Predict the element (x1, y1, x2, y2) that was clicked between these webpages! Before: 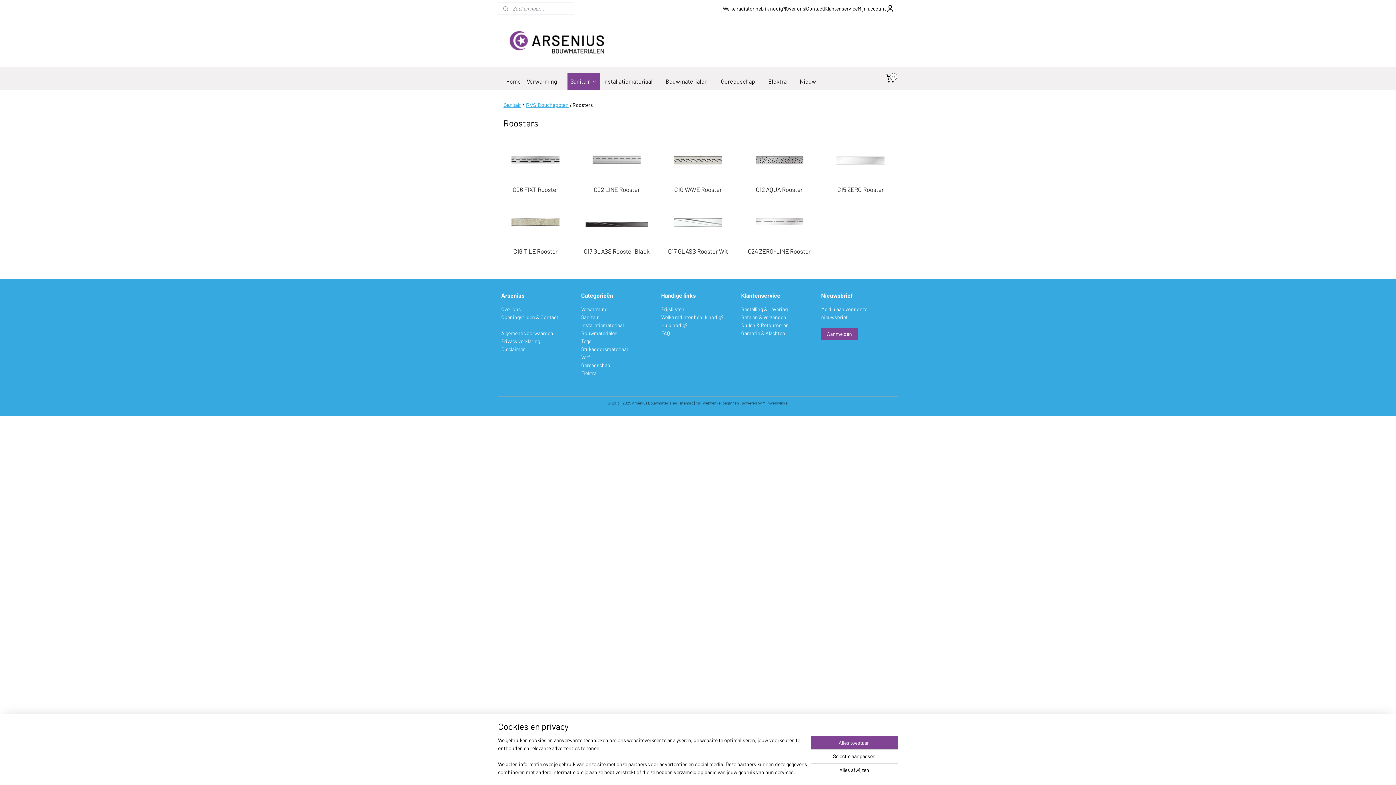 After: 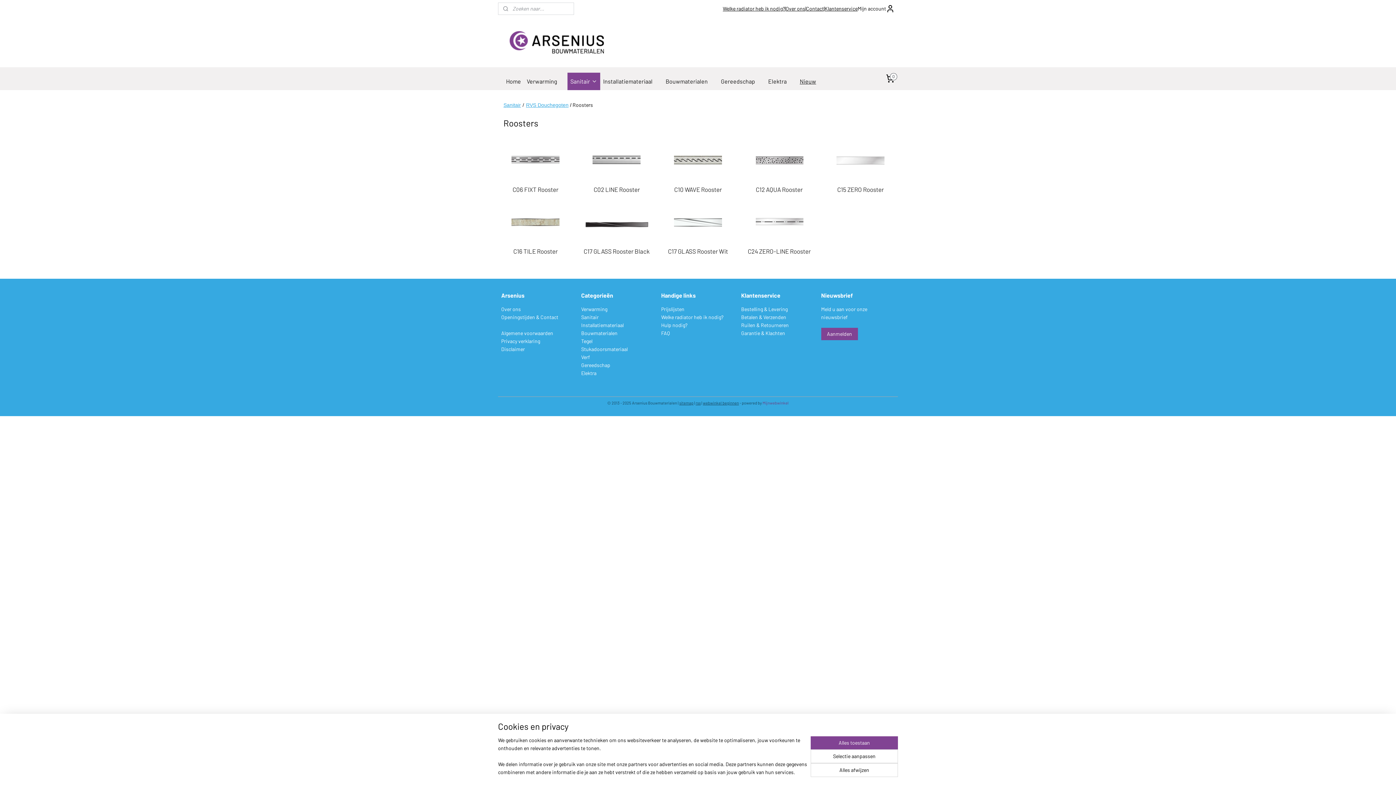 Action: bbox: (762, 400, 788, 405) label: Mijnwebwinkel